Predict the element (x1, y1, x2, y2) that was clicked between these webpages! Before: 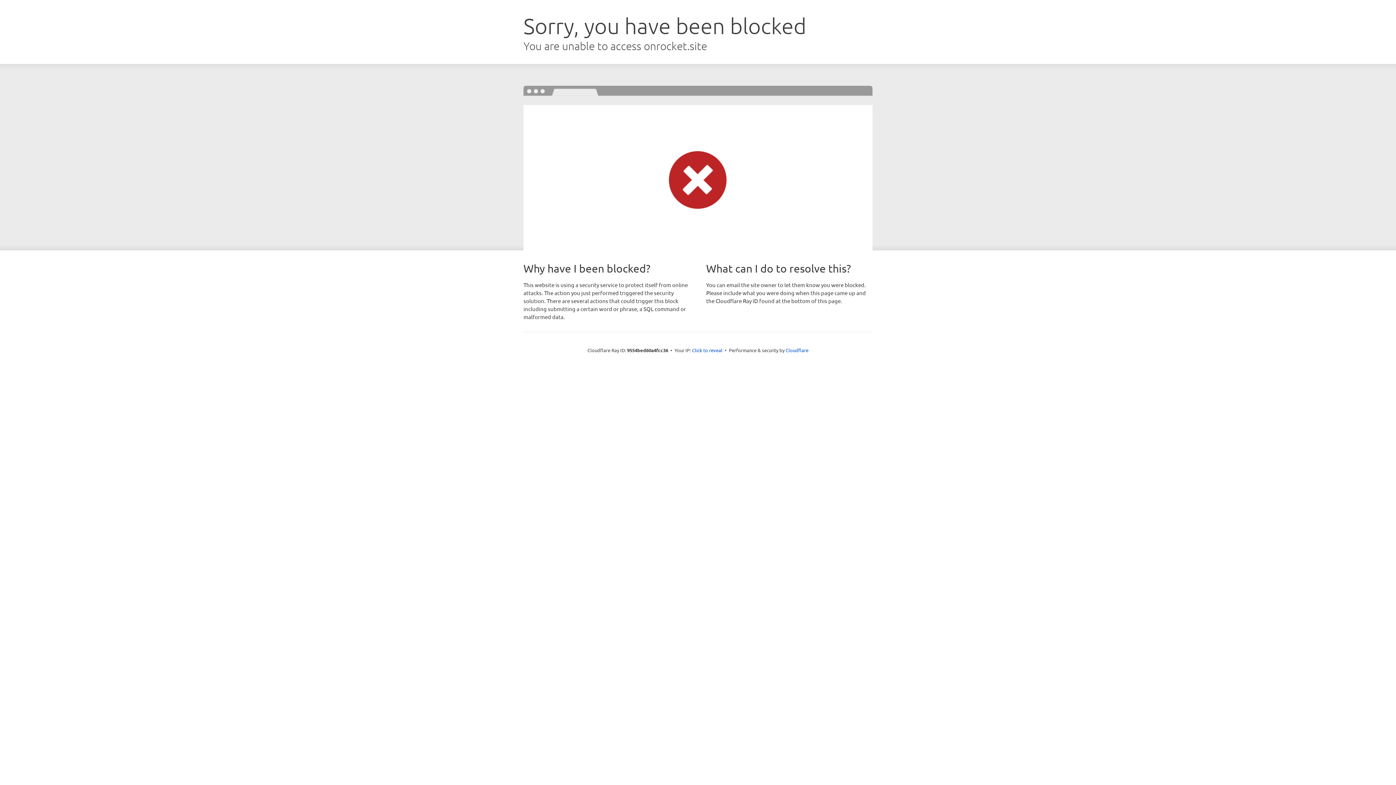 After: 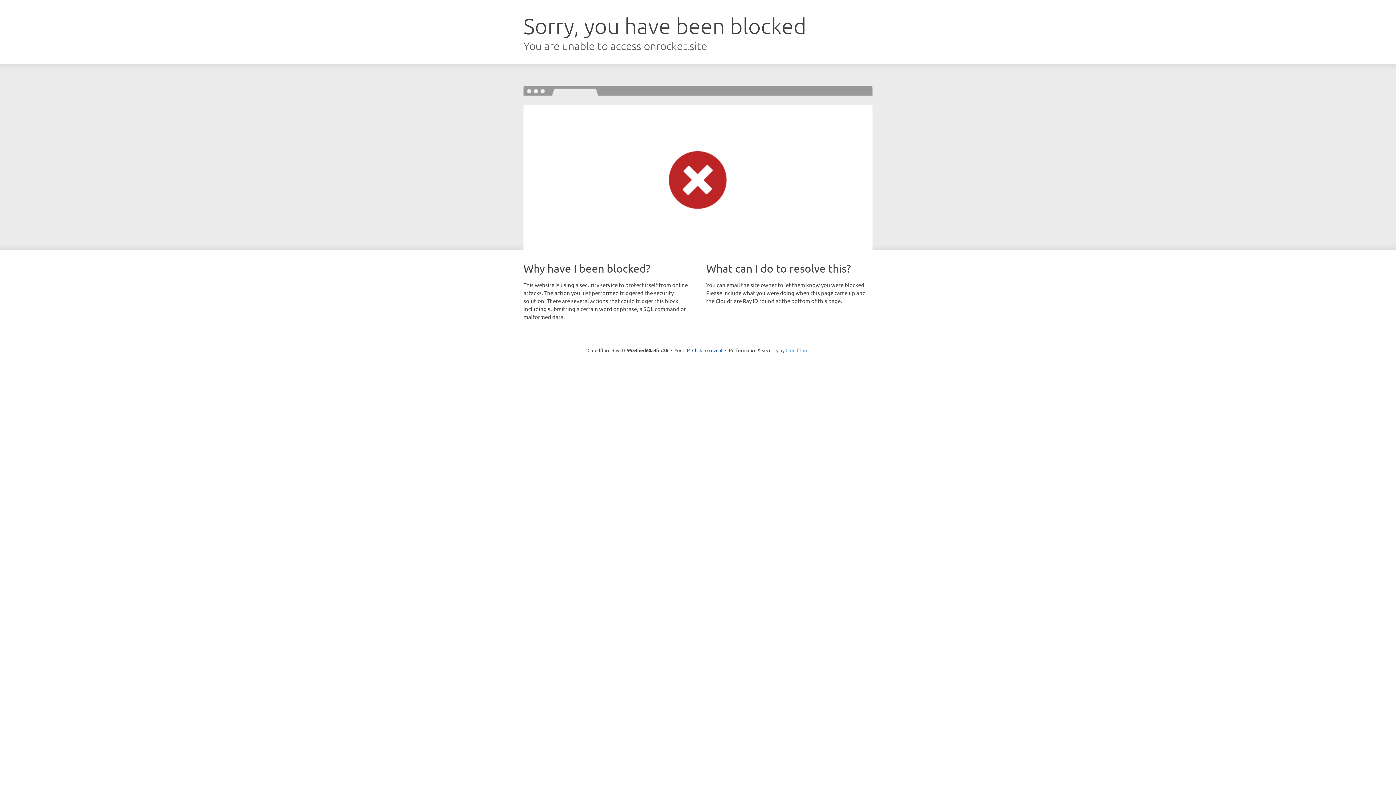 Action: bbox: (785, 347, 808, 353) label: Cloudflare